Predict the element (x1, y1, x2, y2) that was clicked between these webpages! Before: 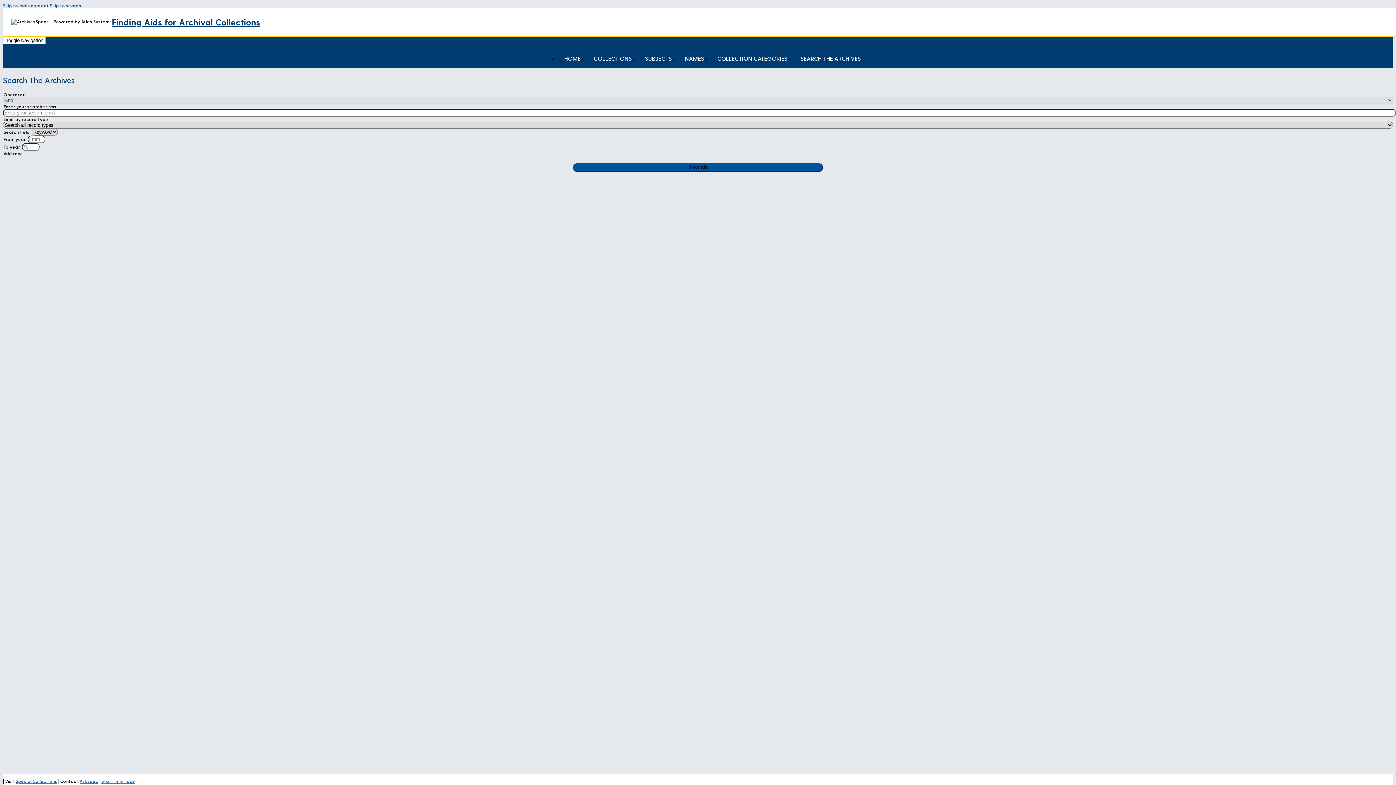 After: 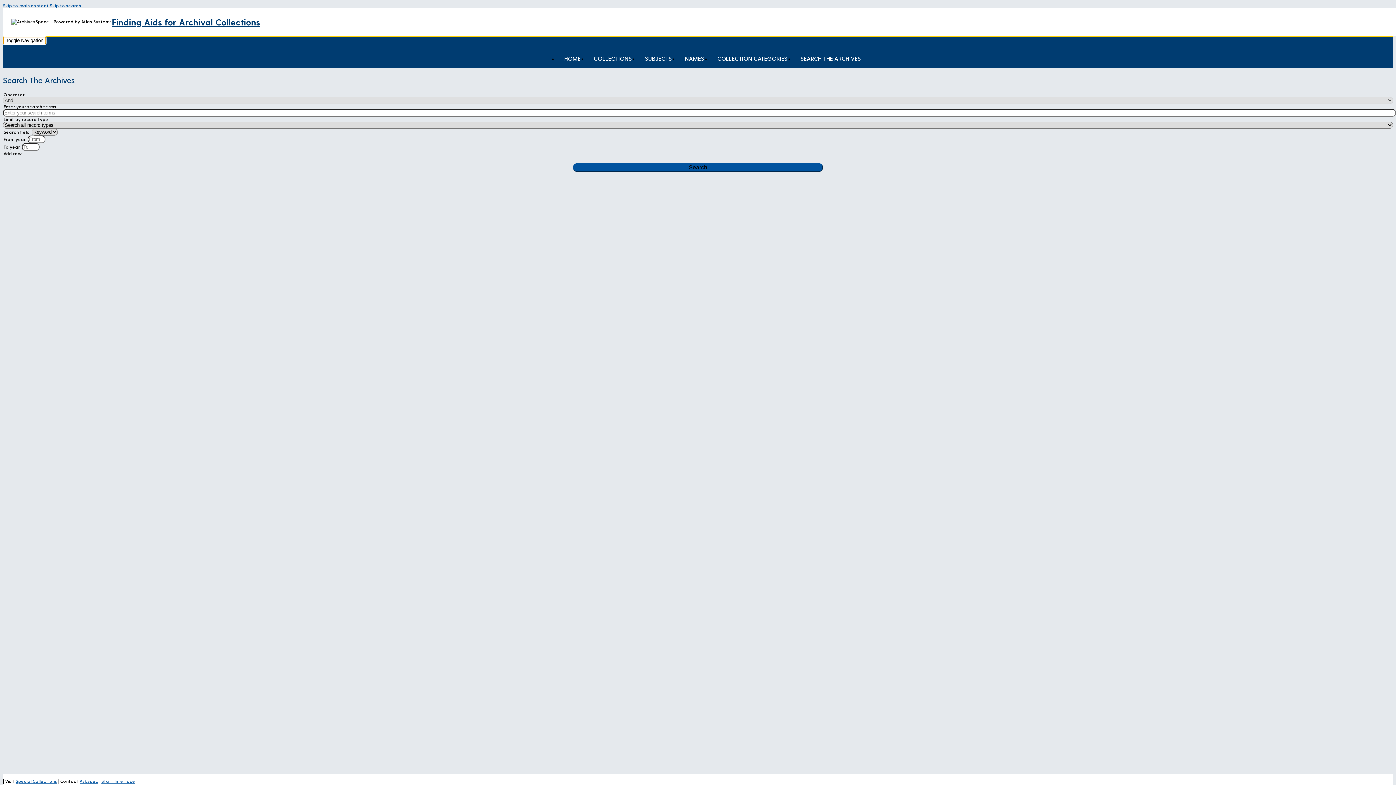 Action: bbox: (2, 36, 46, 44) label: Toggle Navigation